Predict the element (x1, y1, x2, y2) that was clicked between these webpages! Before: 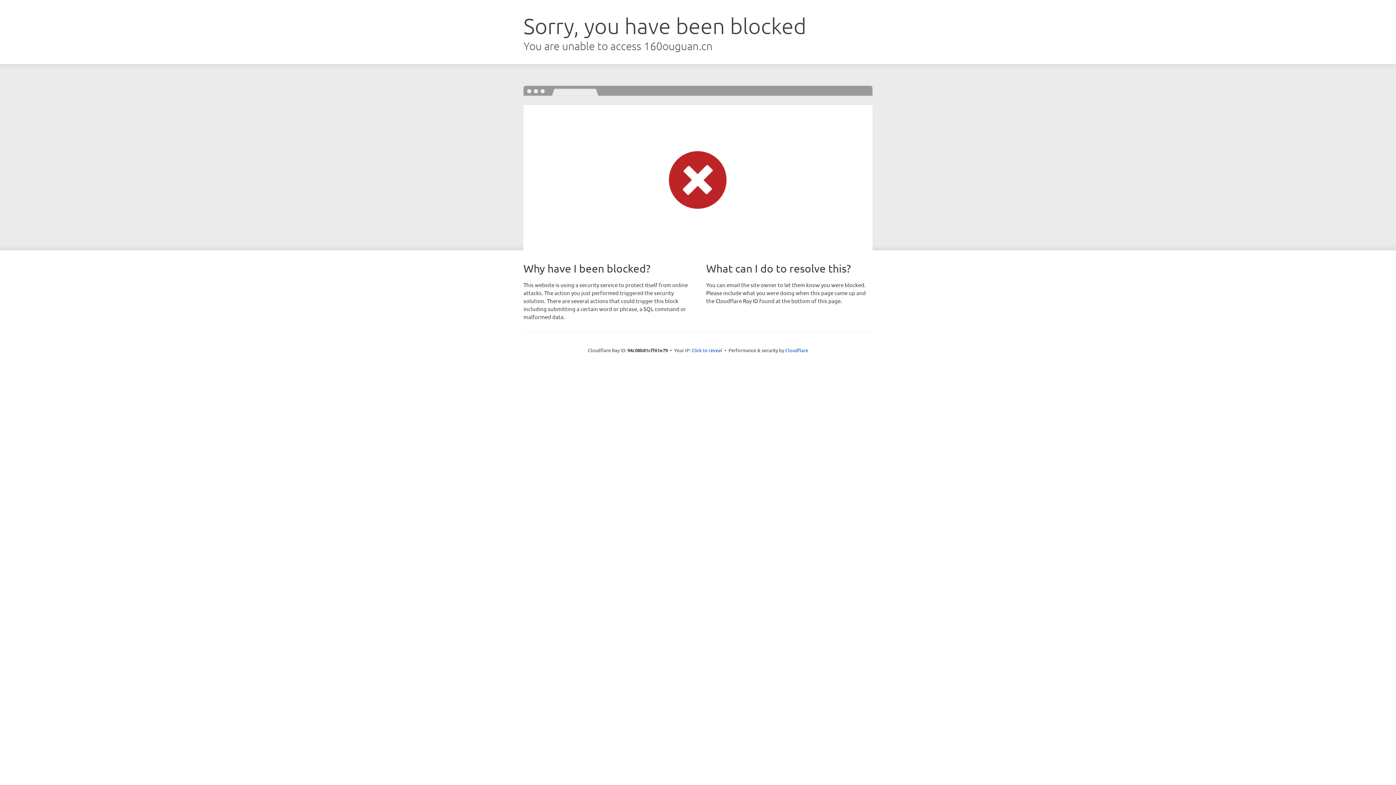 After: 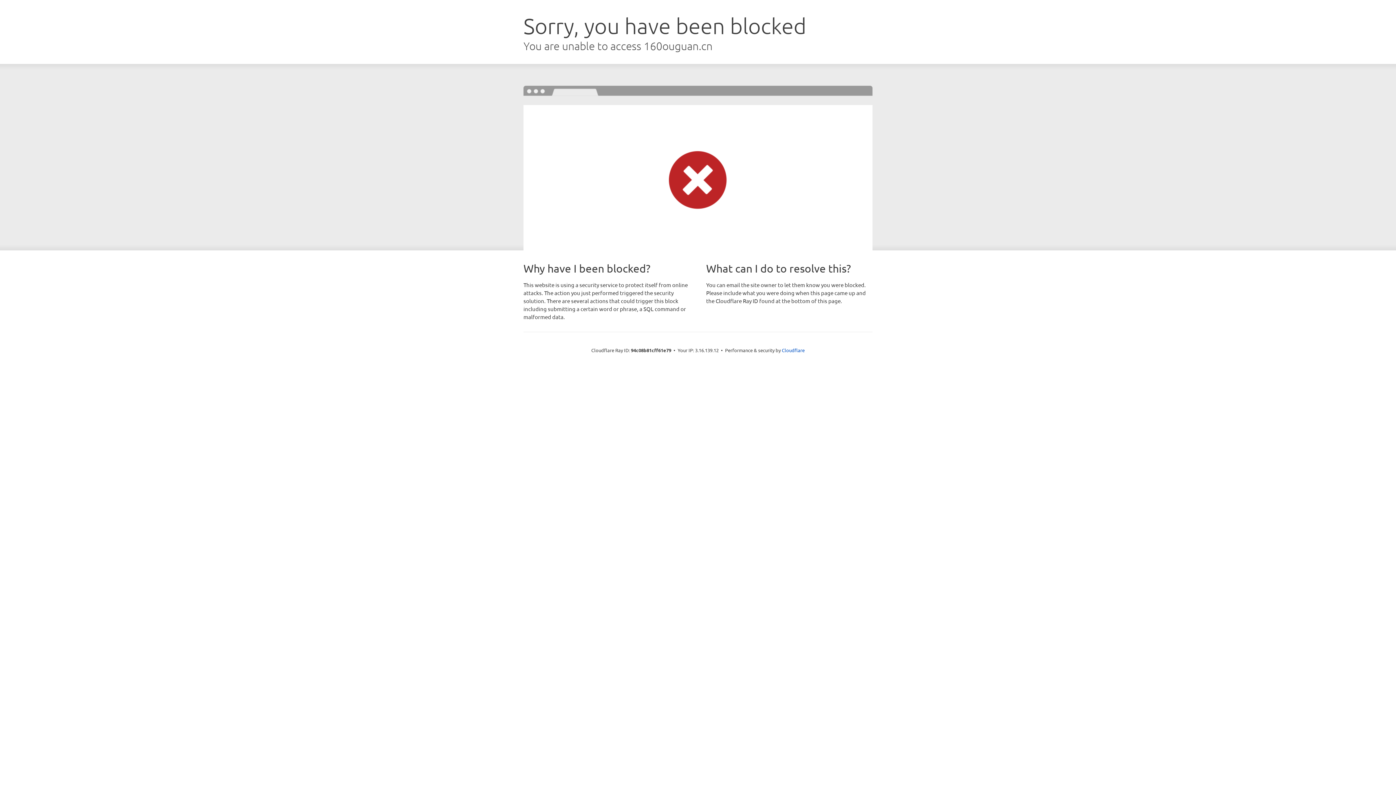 Action: bbox: (691, 346, 722, 353) label: Click to reveal